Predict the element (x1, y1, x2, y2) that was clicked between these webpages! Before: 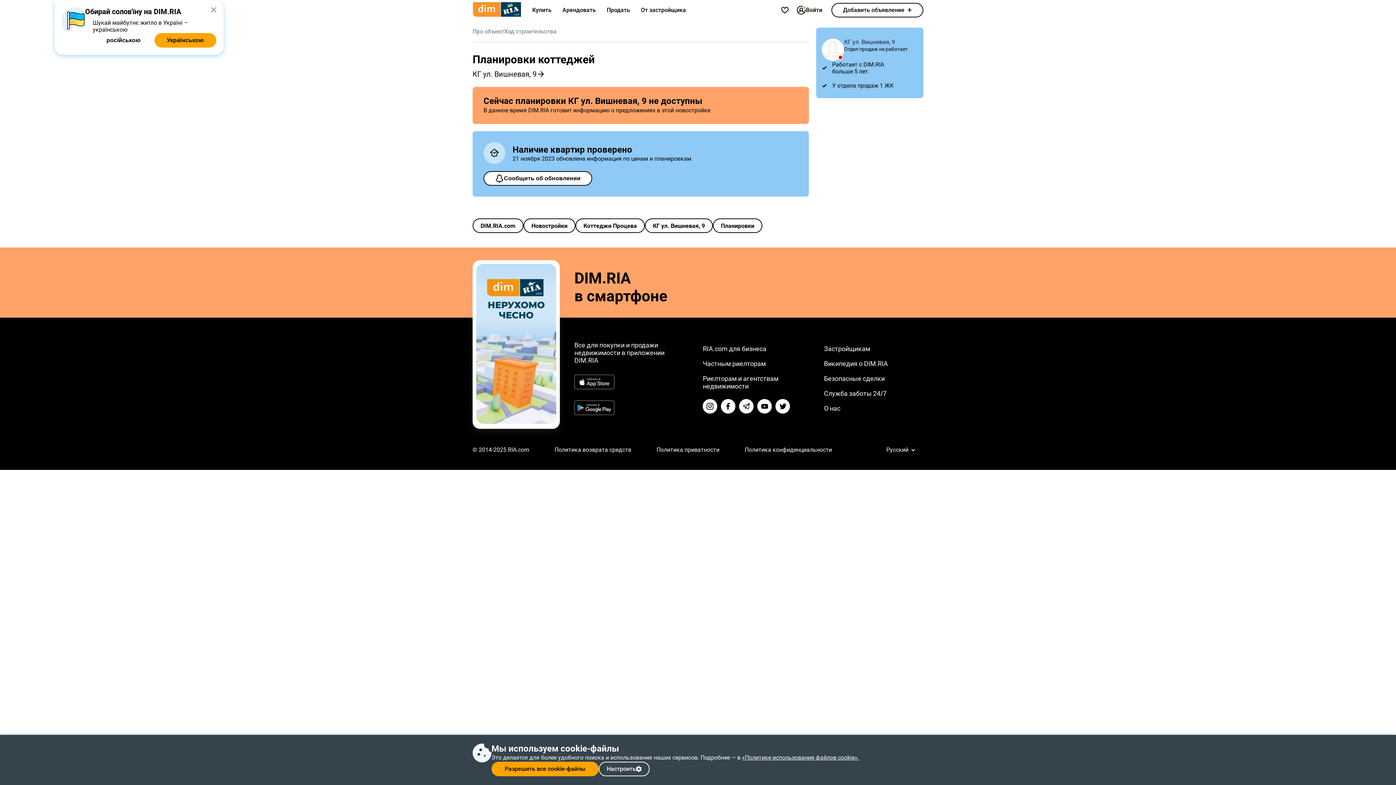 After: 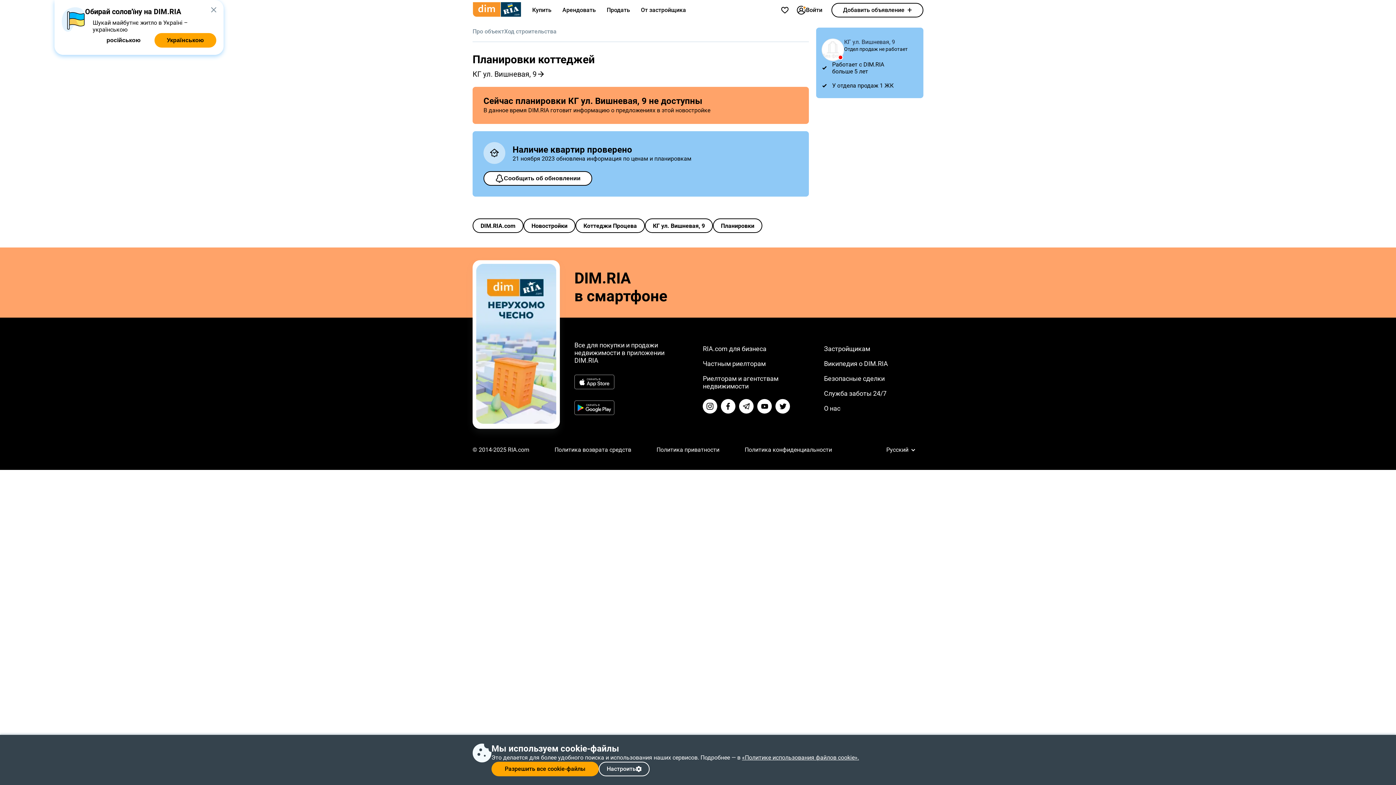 Action: bbox: (721, 399, 735, 413)